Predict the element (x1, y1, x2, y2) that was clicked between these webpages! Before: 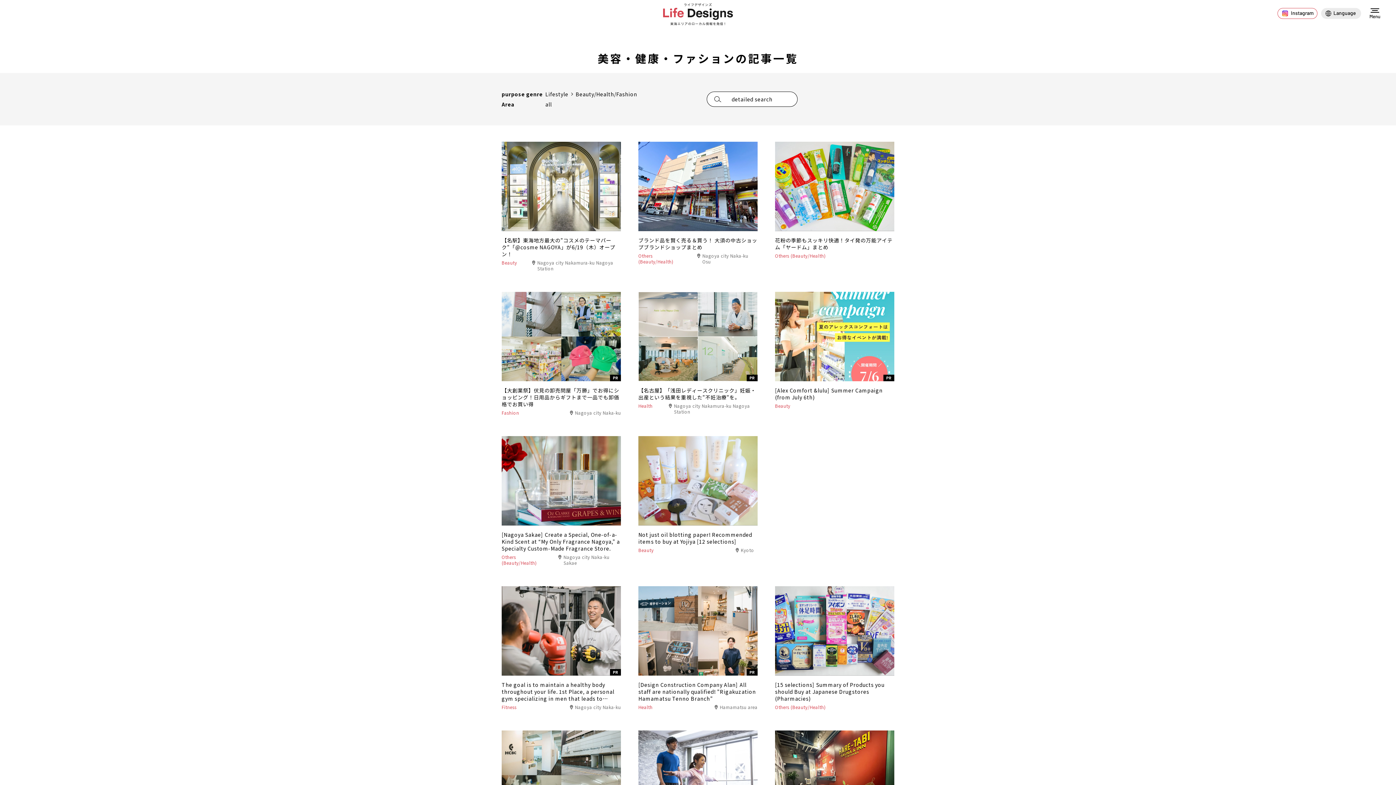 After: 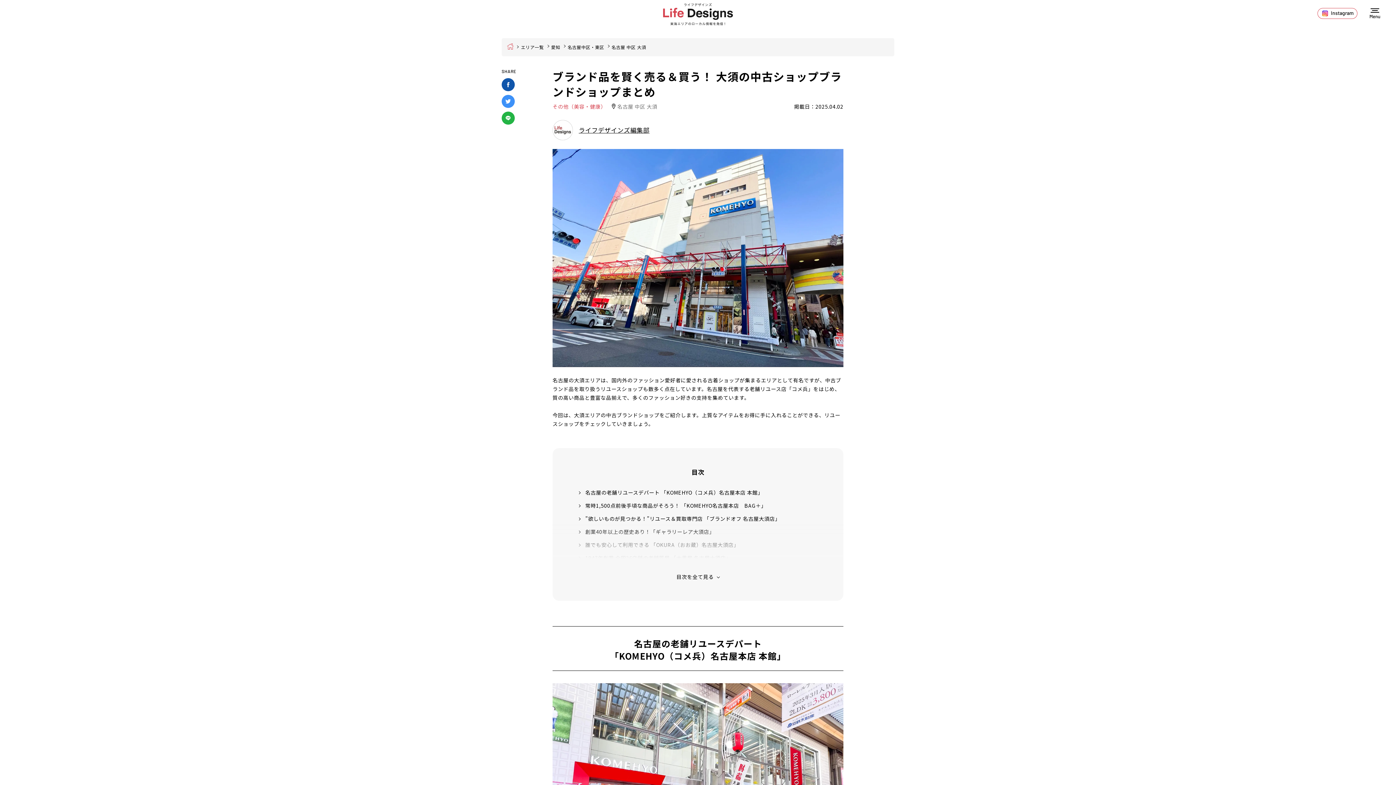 Action: label: ブランド品を賢く売る＆買う！ 大須の中古ショップブランドショップまとめ
Others (Beauty/Health)
Nagoya city Naka-ku Osu bbox: (638, 141, 757, 264)